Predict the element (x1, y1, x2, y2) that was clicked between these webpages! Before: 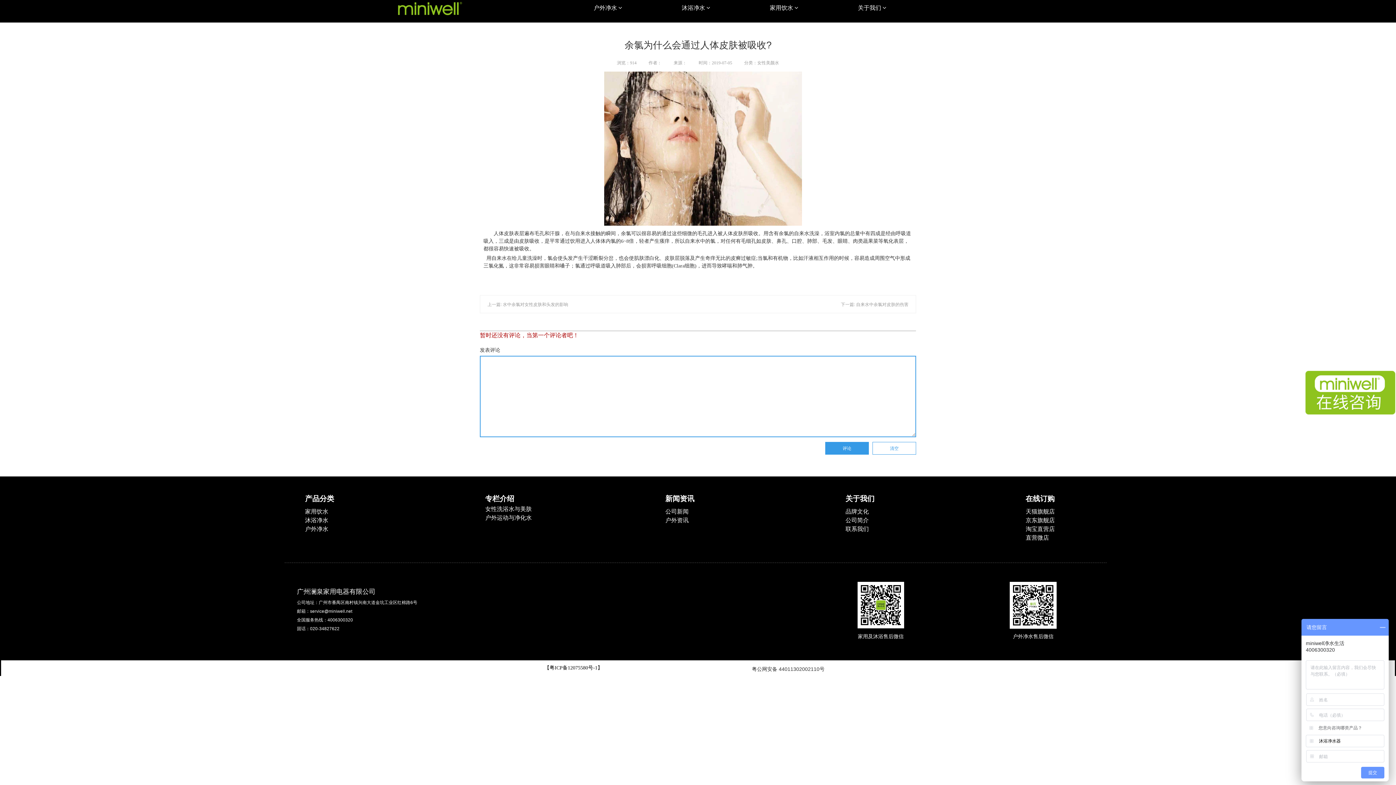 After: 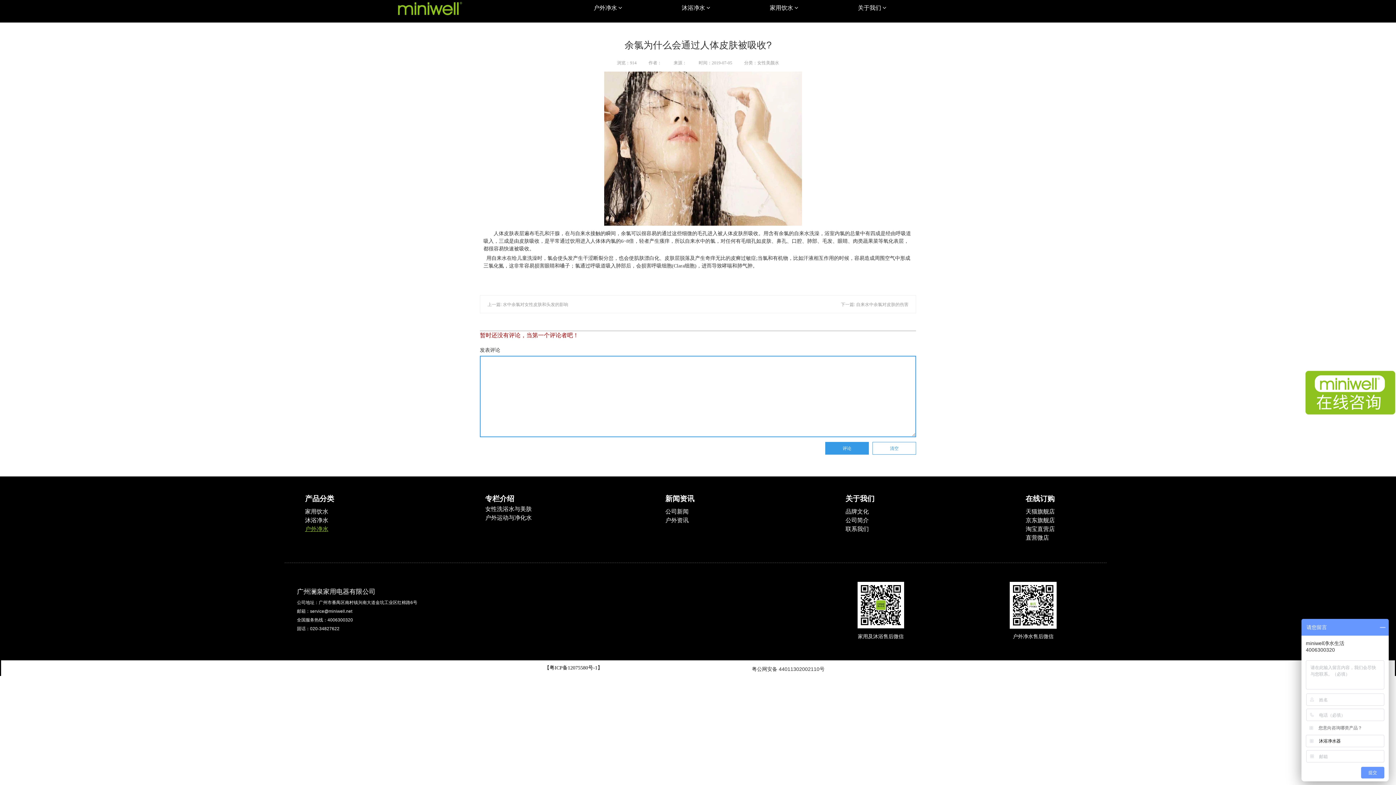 Action: label: 户外净水 bbox: (305, 526, 328, 532)